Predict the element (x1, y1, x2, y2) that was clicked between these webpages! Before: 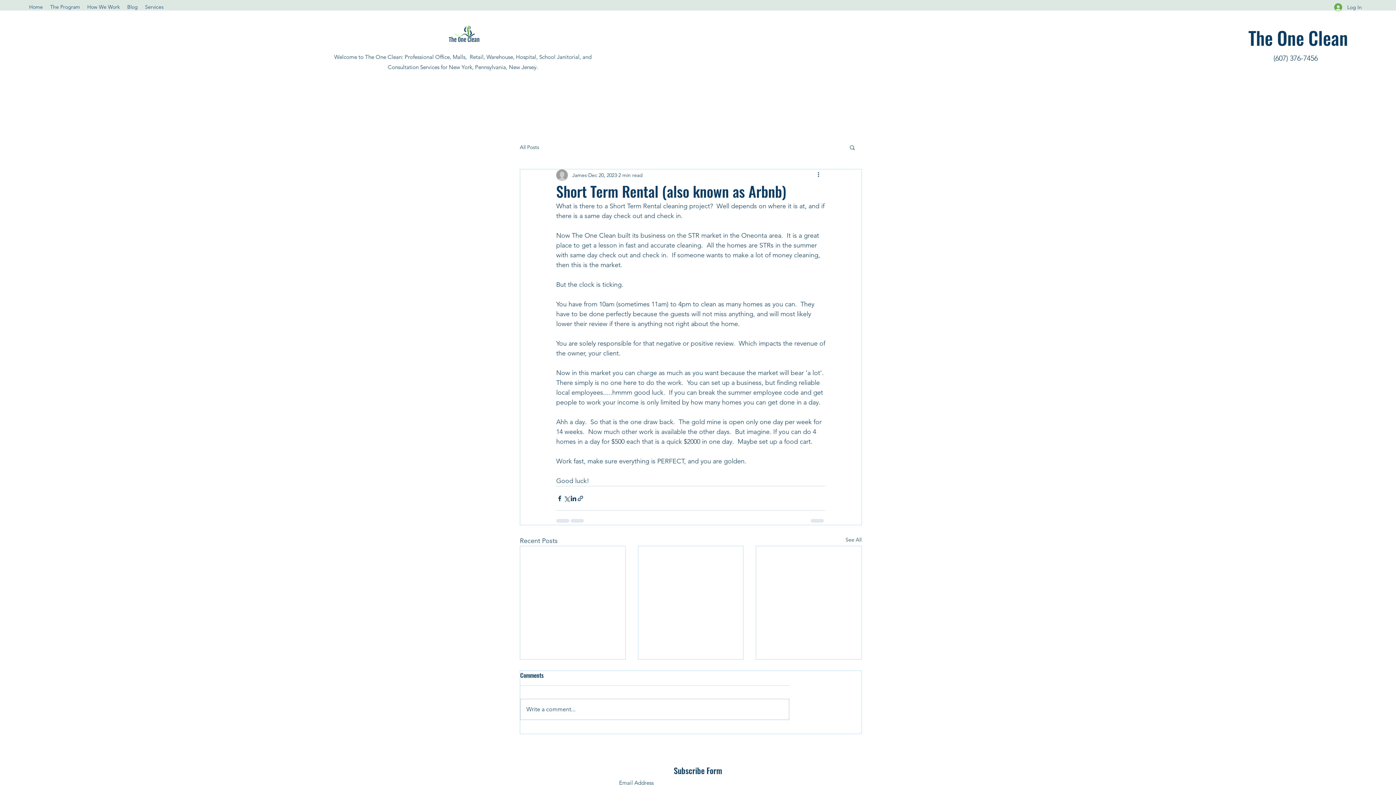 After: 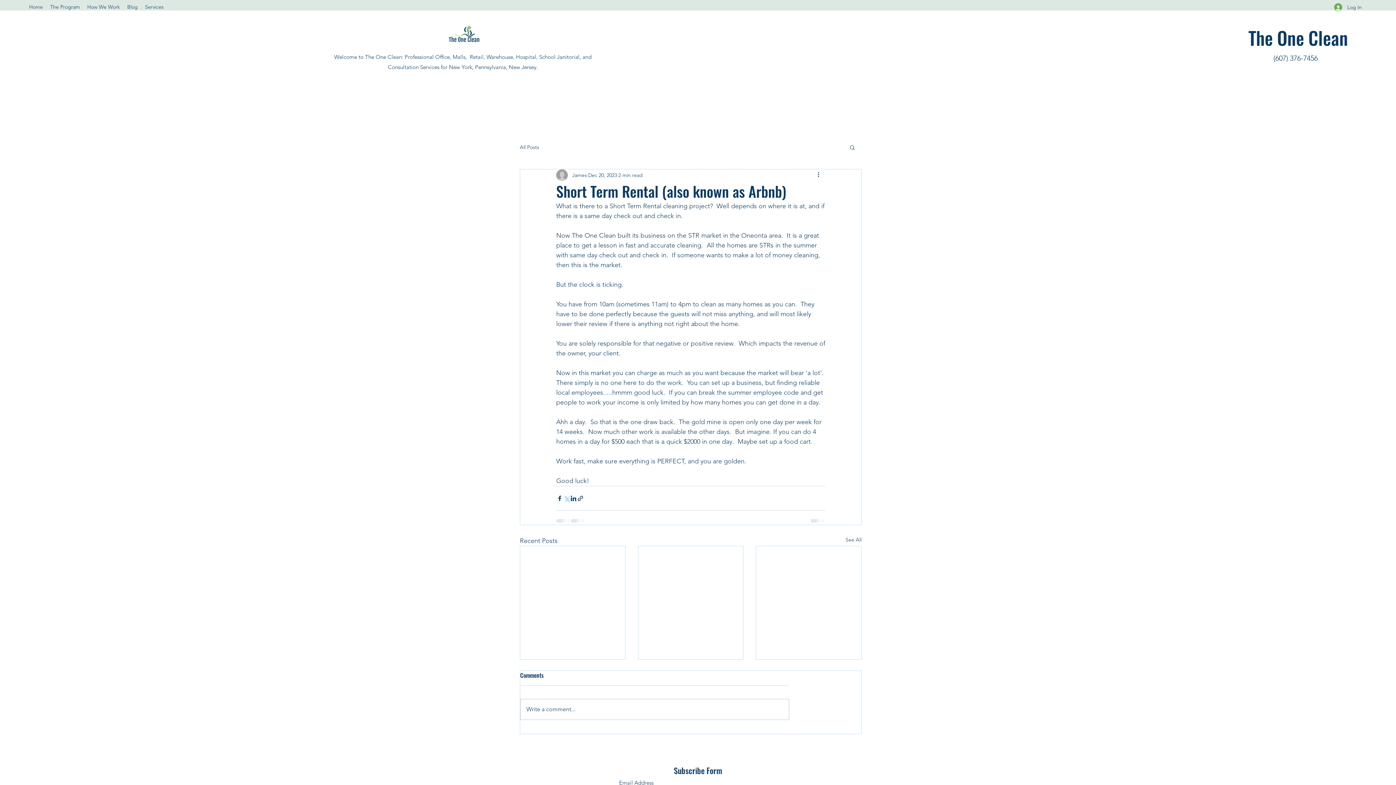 Action: bbox: (563, 495, 570, 502) label: Share via X (Twitter)